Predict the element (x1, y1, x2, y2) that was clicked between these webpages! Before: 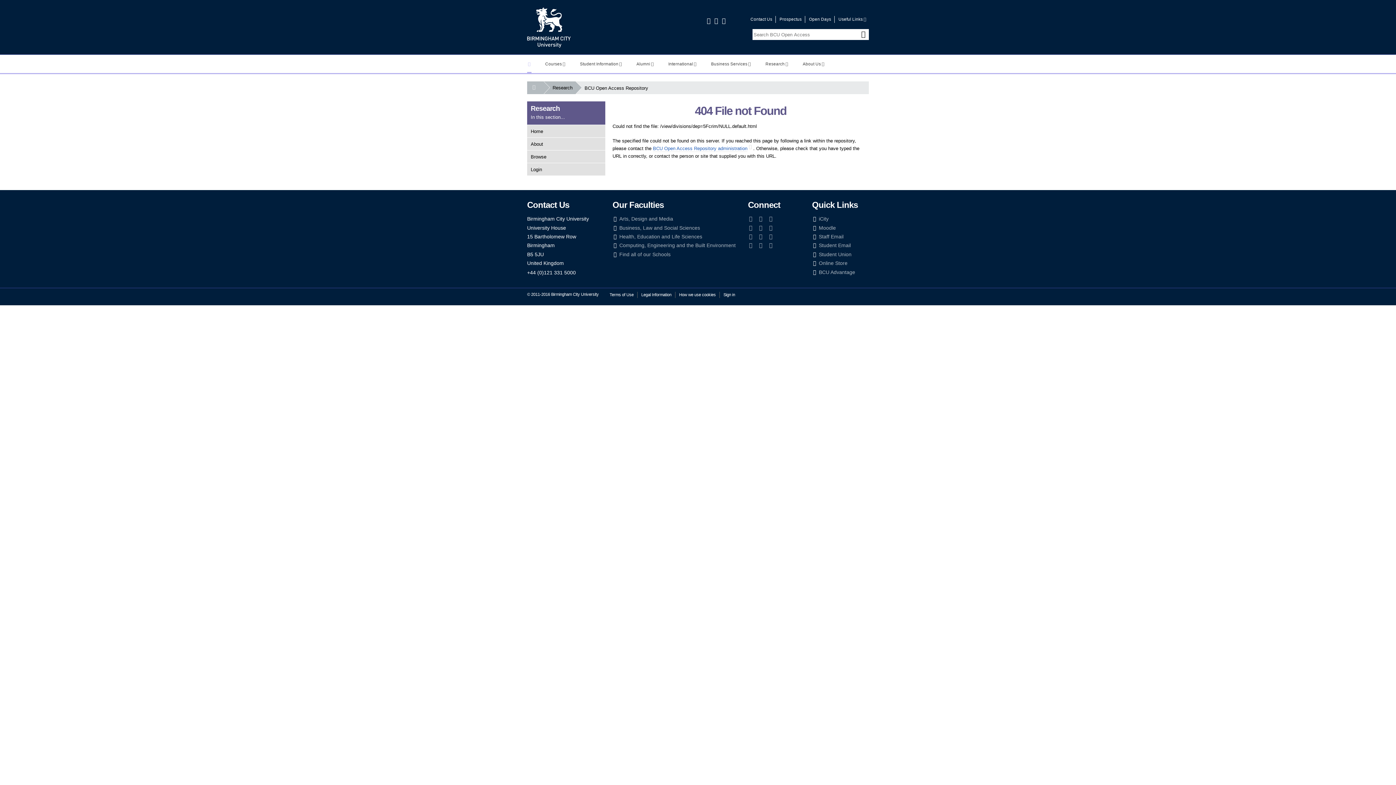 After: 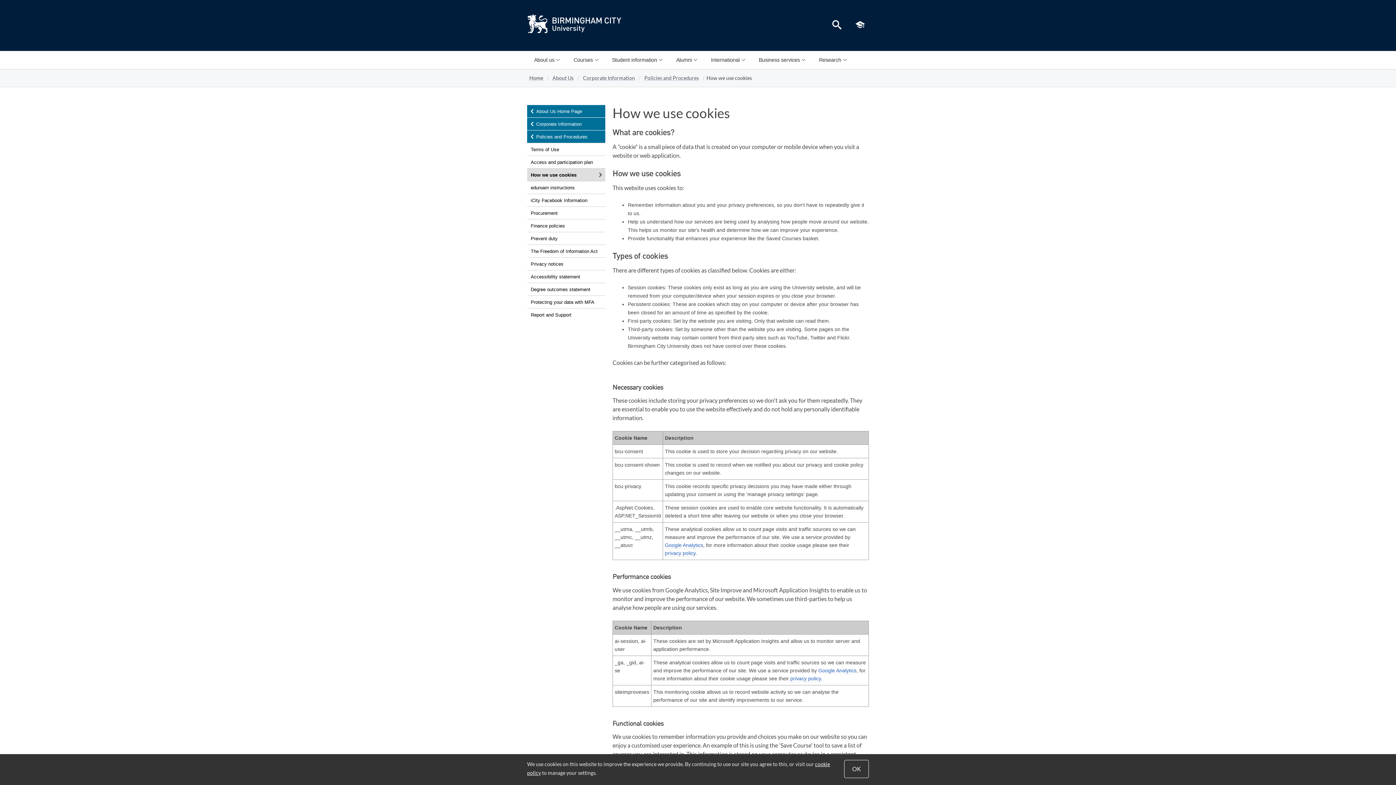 Action: bbox: (675, 291, 720, 298) label: How we use cookies